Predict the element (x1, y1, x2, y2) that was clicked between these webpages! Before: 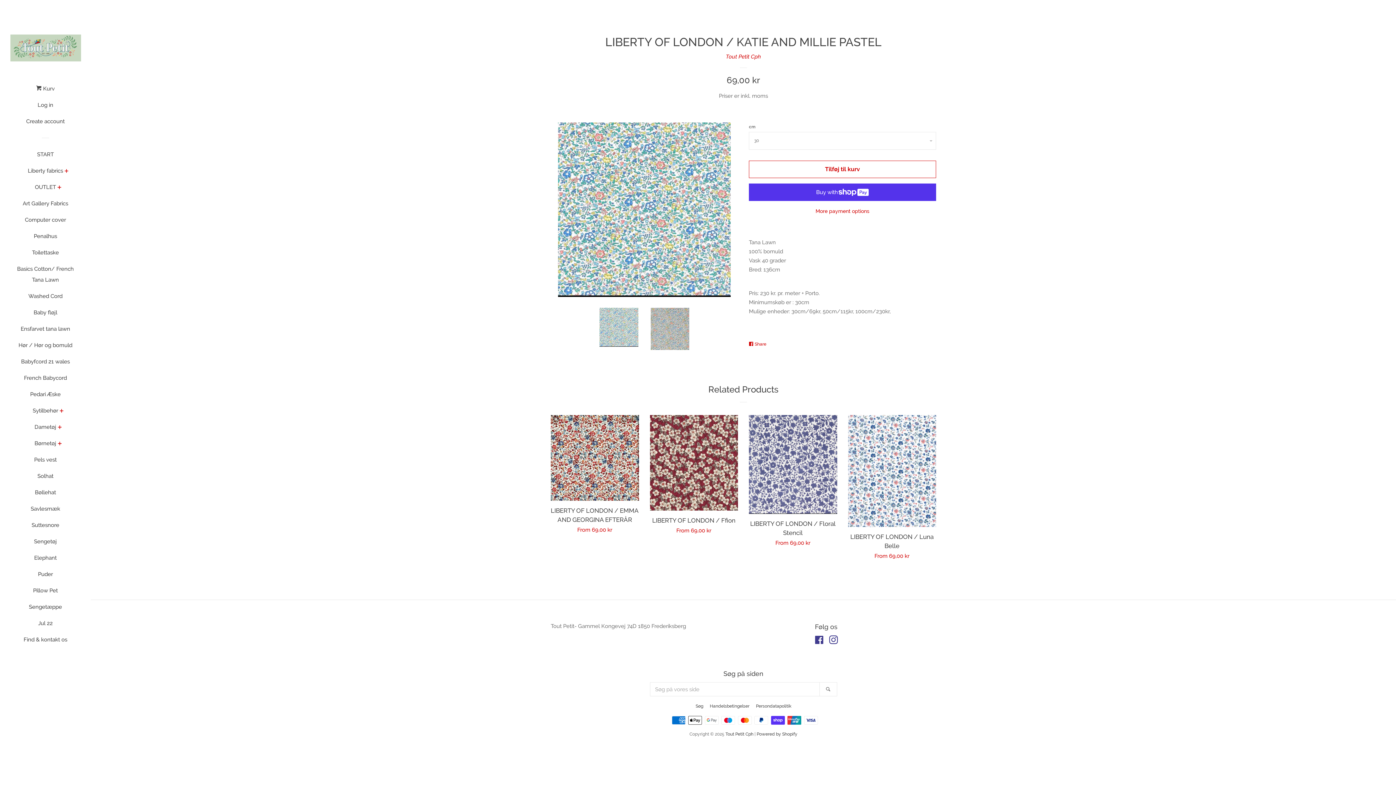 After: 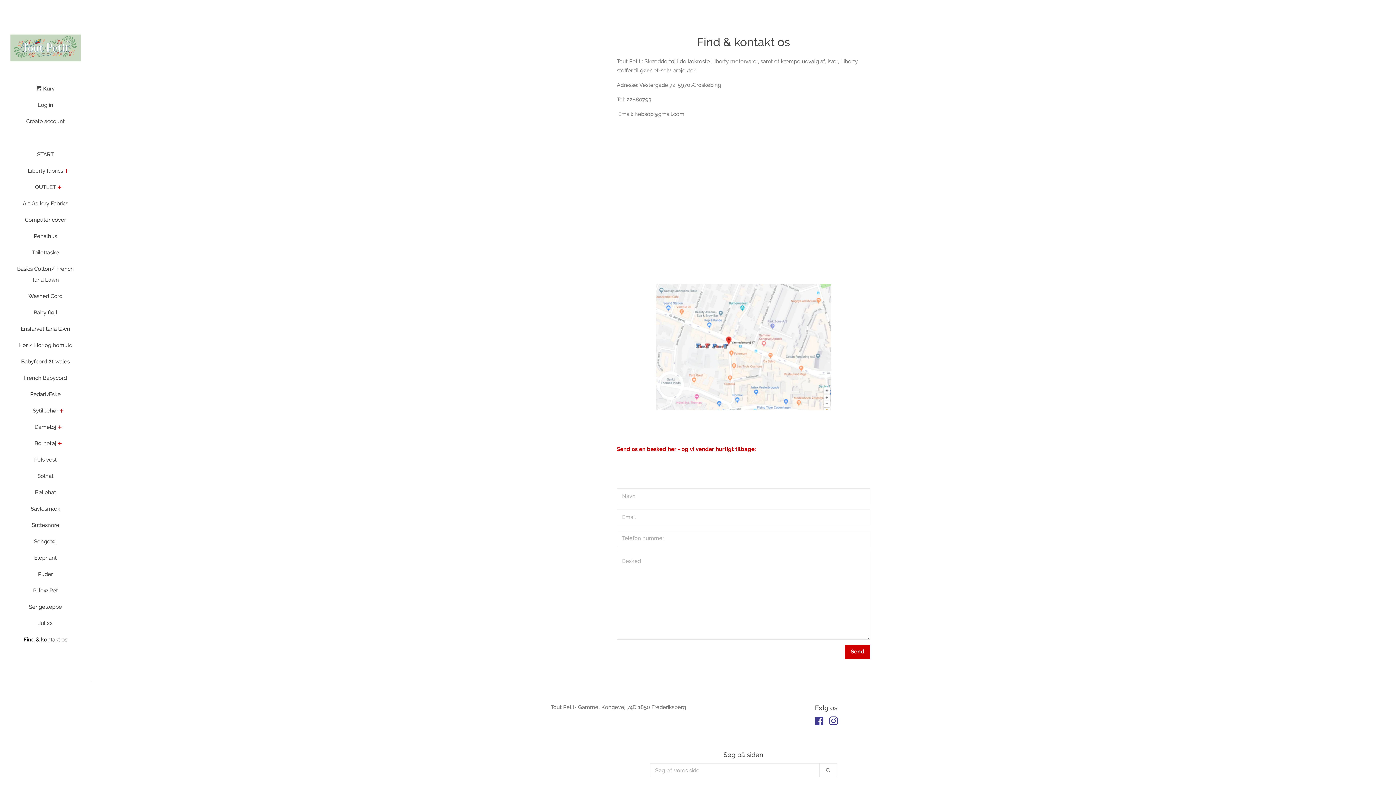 Action: label: Find & kontakt os bbox: (16, 634, 74, 650)